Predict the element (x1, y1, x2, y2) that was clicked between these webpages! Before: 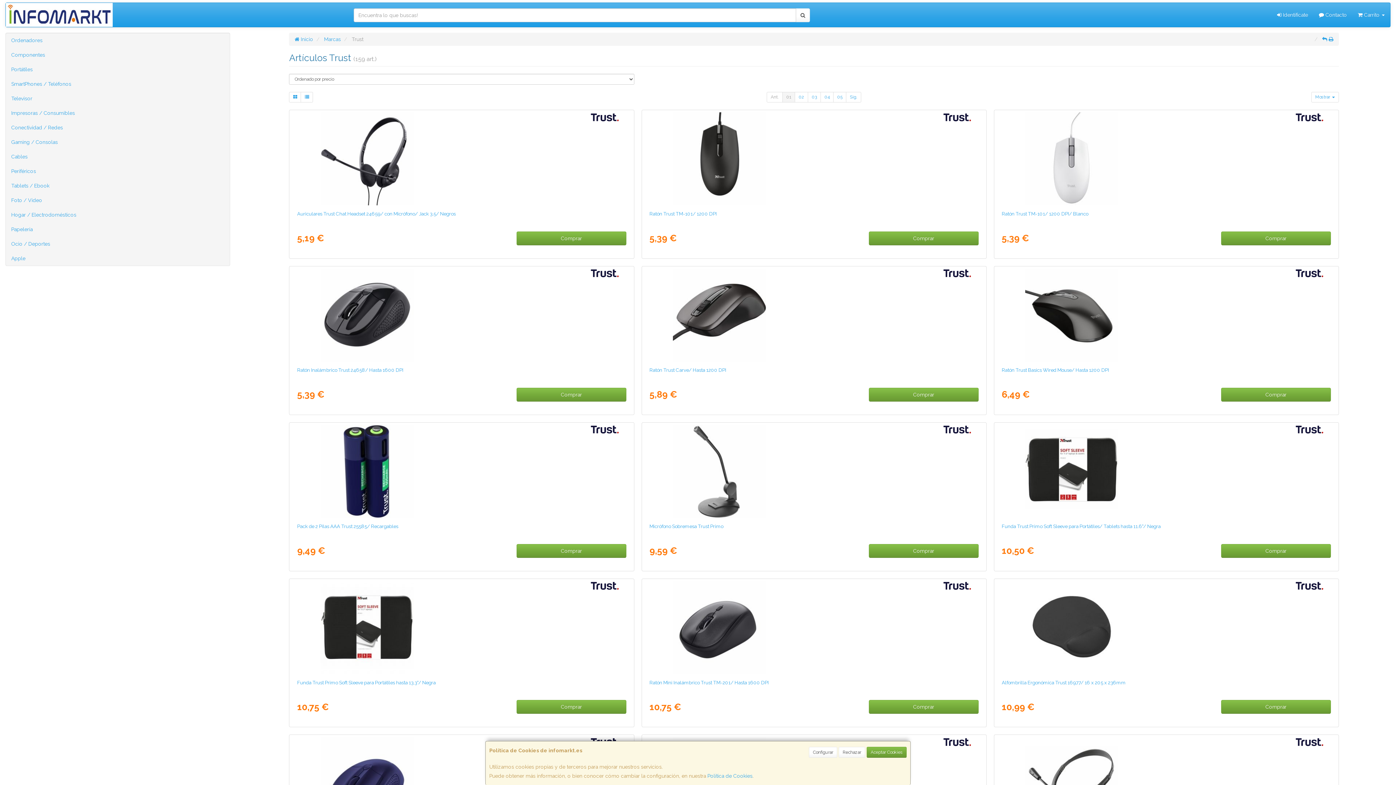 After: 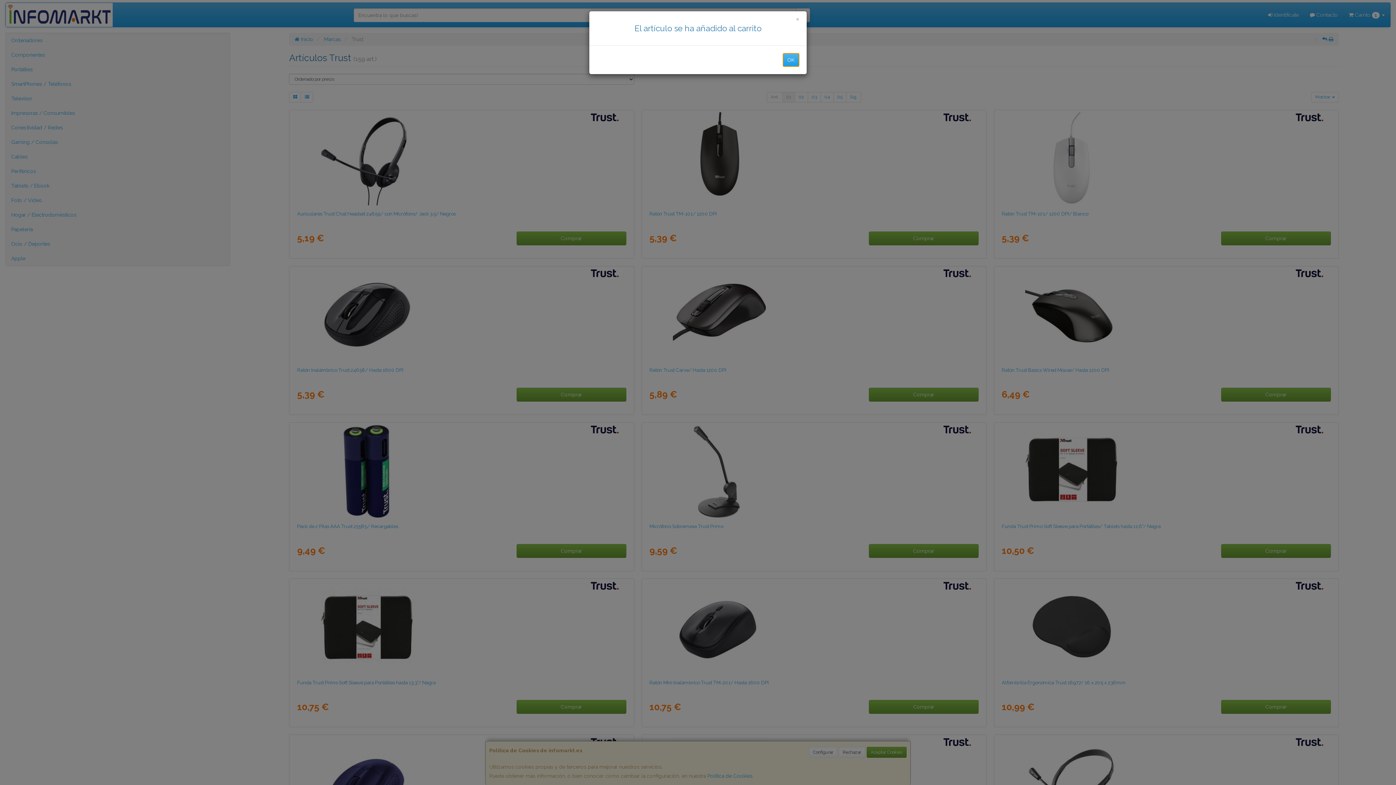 Action: bbox: (1221, 734, 1331, 748) label: Comprar